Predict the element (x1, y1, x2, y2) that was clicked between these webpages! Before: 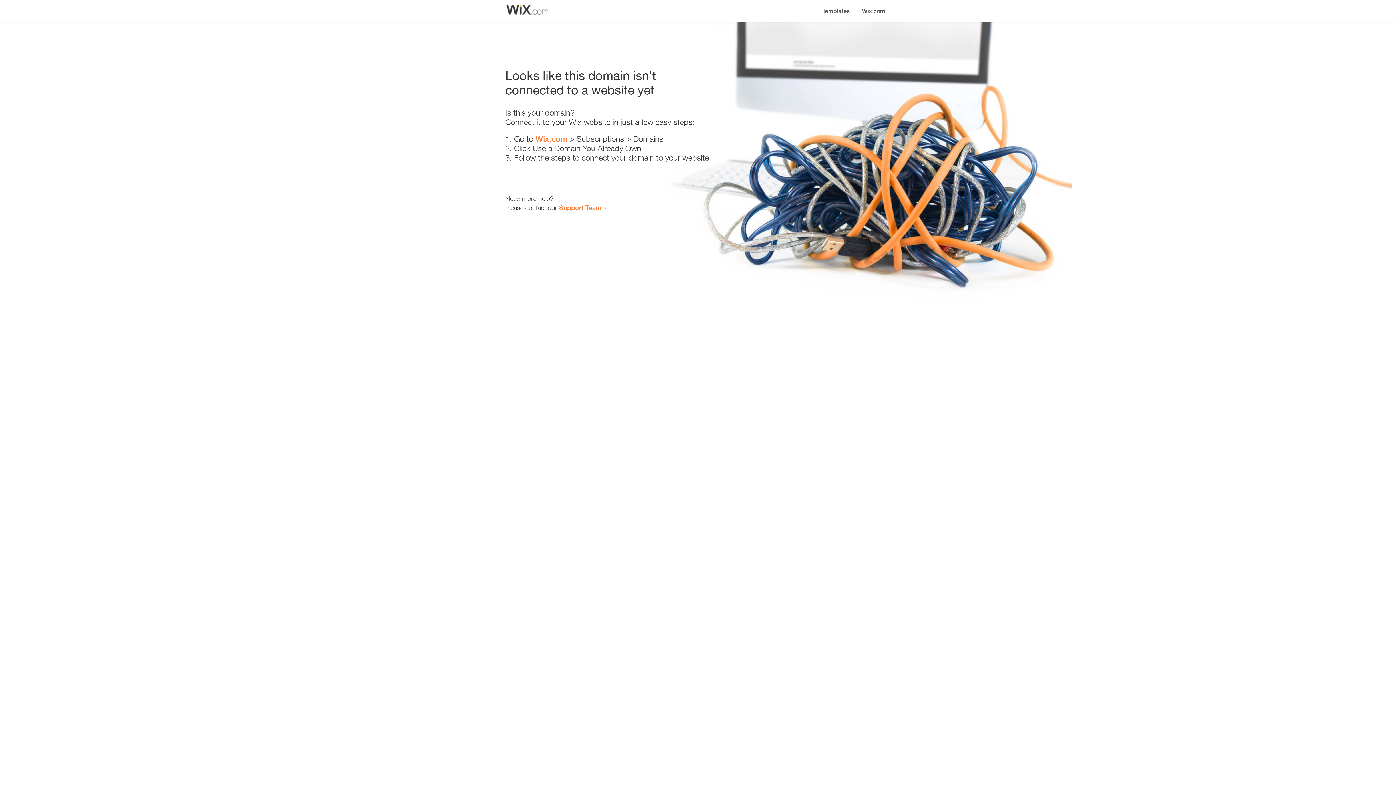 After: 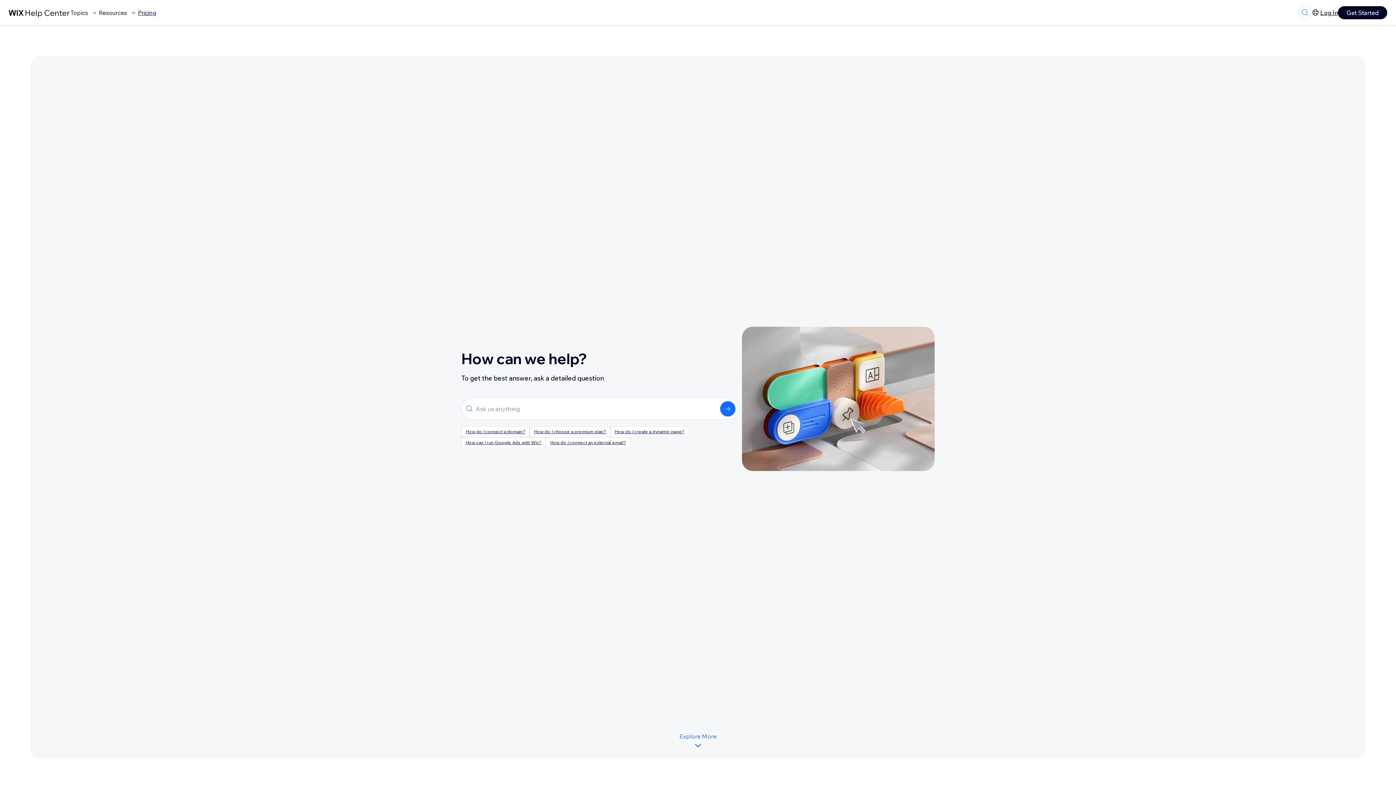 Action: bbox: (559, 203, 601, 211) label: Support Team